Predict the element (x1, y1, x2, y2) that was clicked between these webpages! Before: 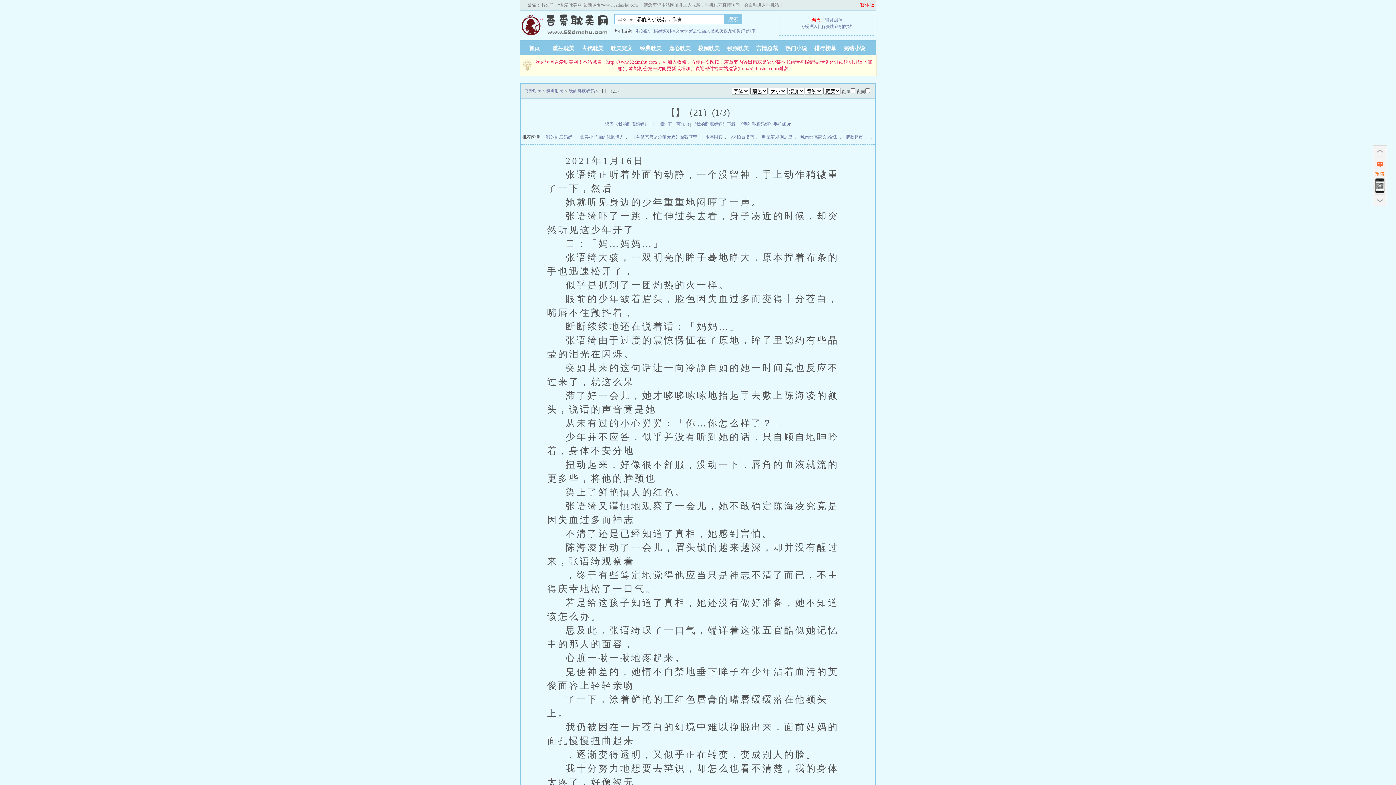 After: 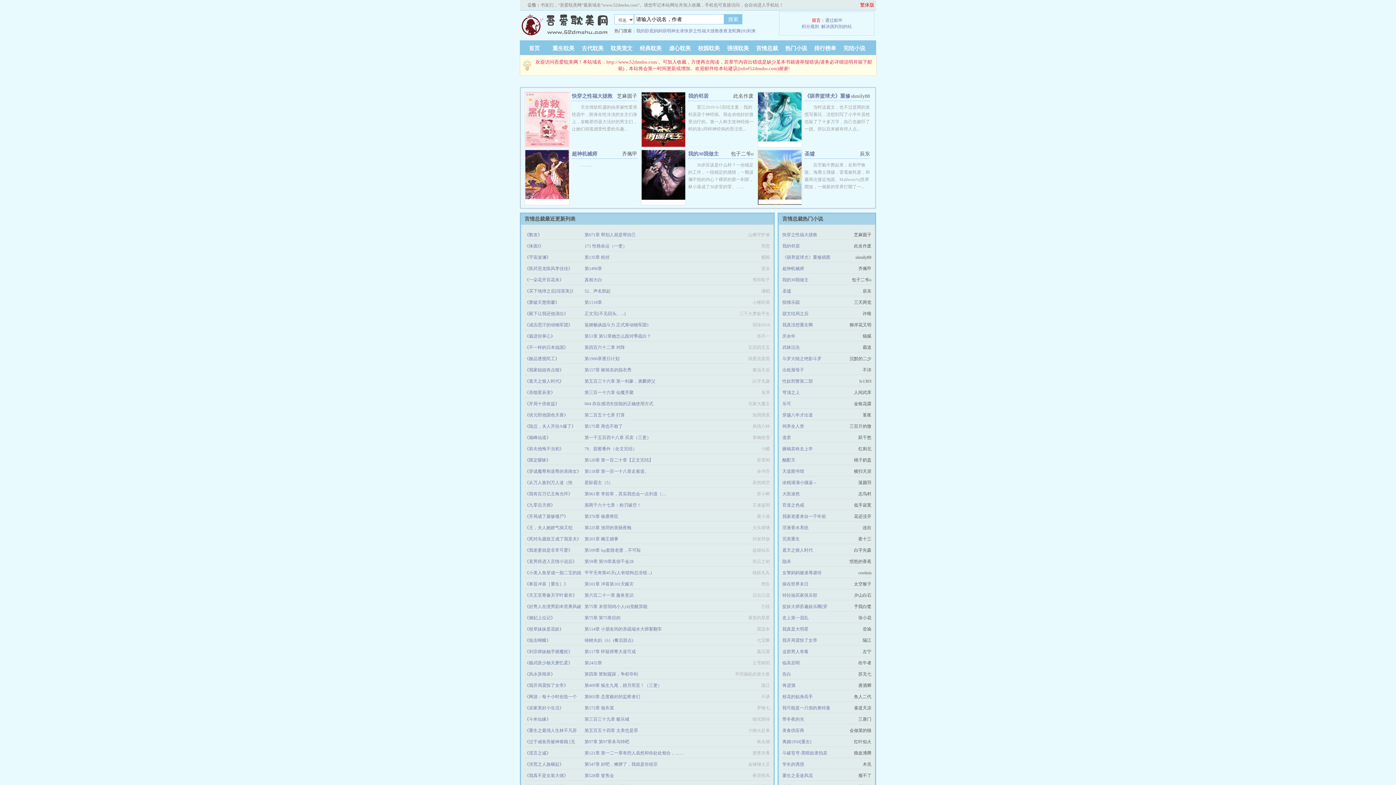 Action: bbox: (752, 45, 781, 51) label: 言情总裁